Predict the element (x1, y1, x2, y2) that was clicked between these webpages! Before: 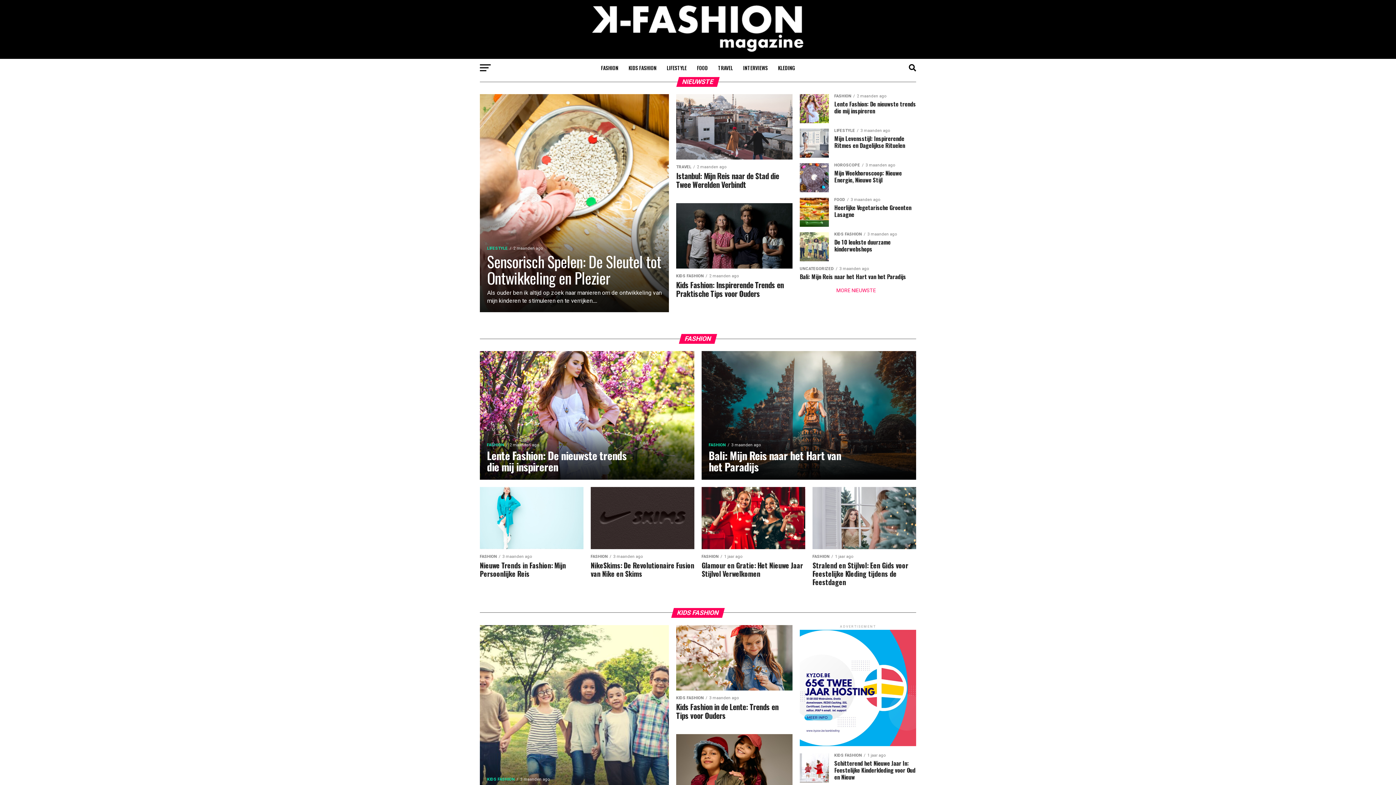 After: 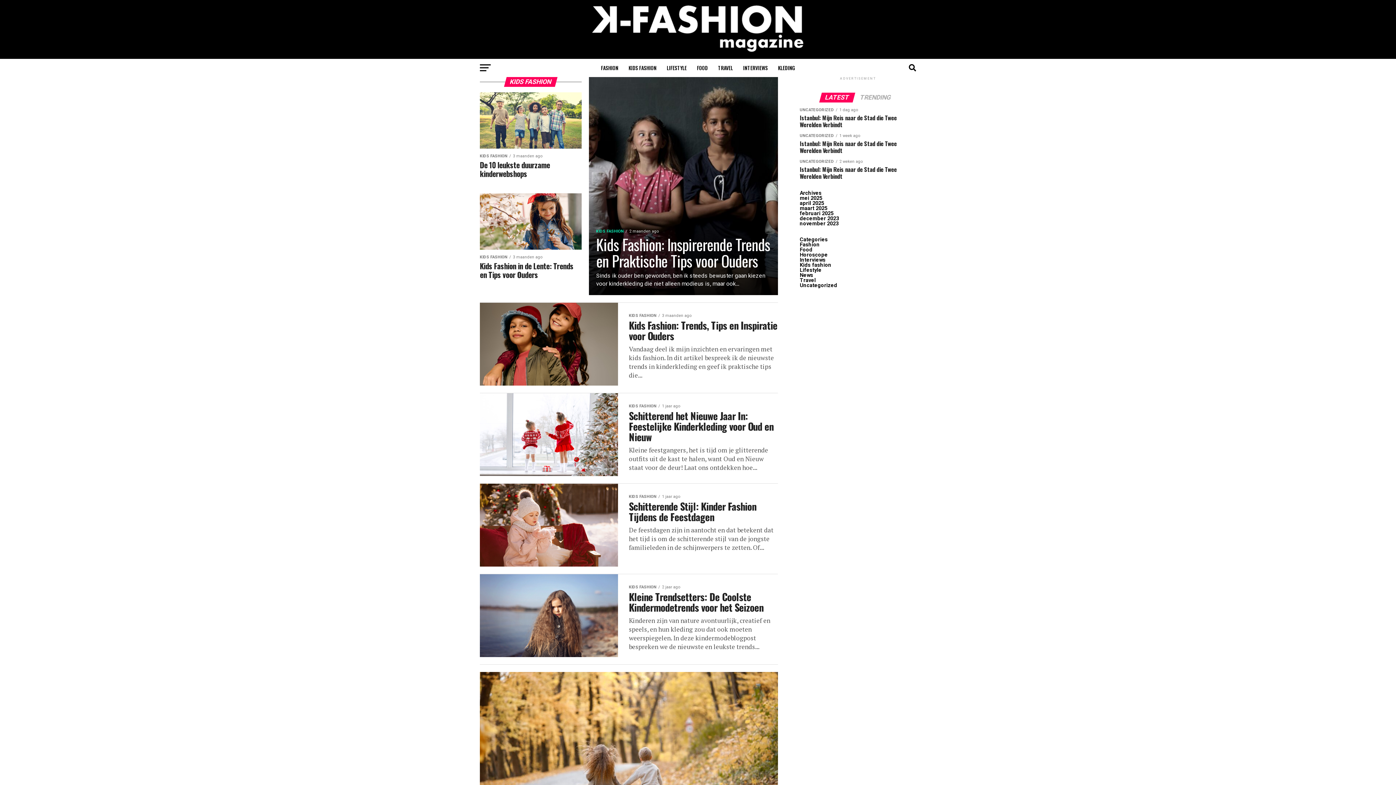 Action: bbox: (624, 58, 661, 77) label: KIDS FASHION